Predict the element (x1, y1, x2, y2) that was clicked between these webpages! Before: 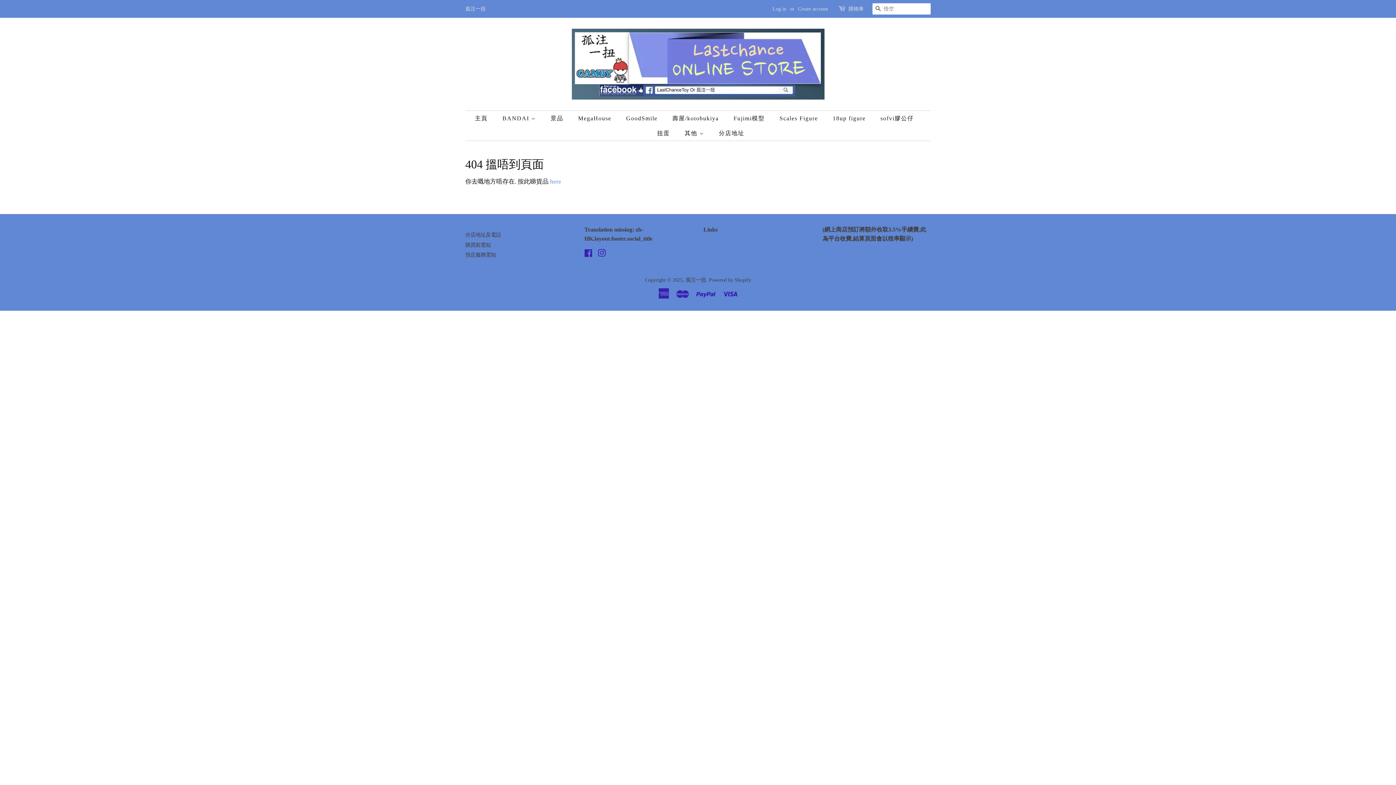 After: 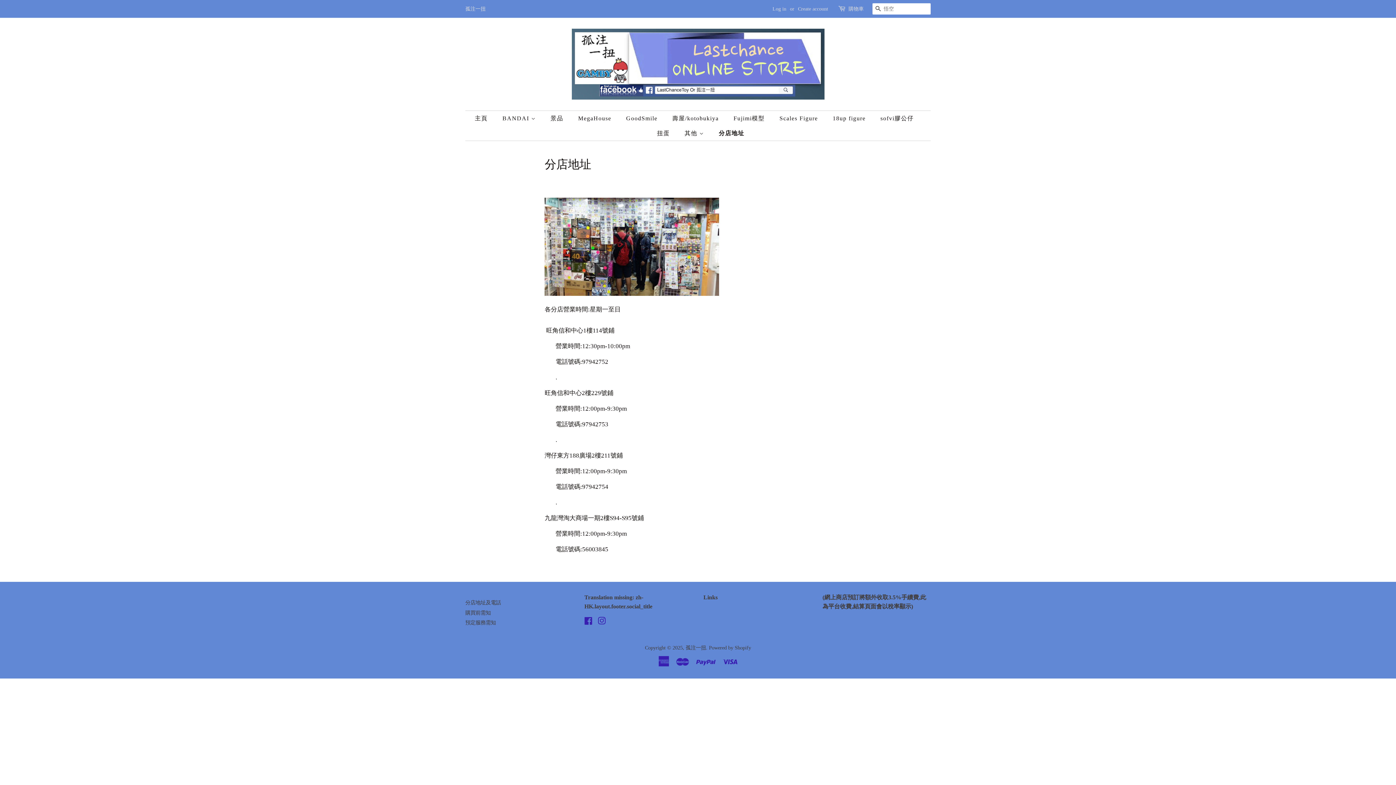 Action: bbox: (713, 125, 744, 140) label: 分店地址